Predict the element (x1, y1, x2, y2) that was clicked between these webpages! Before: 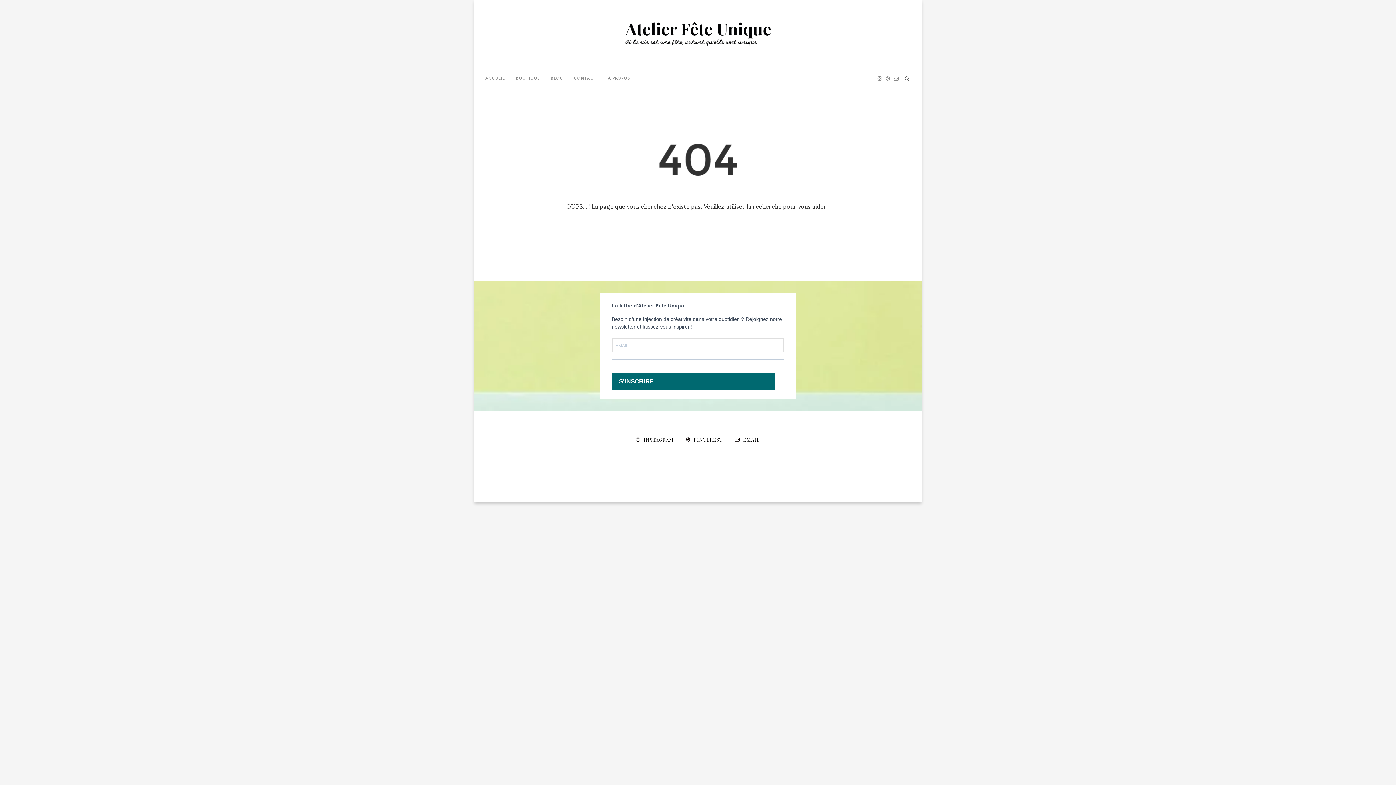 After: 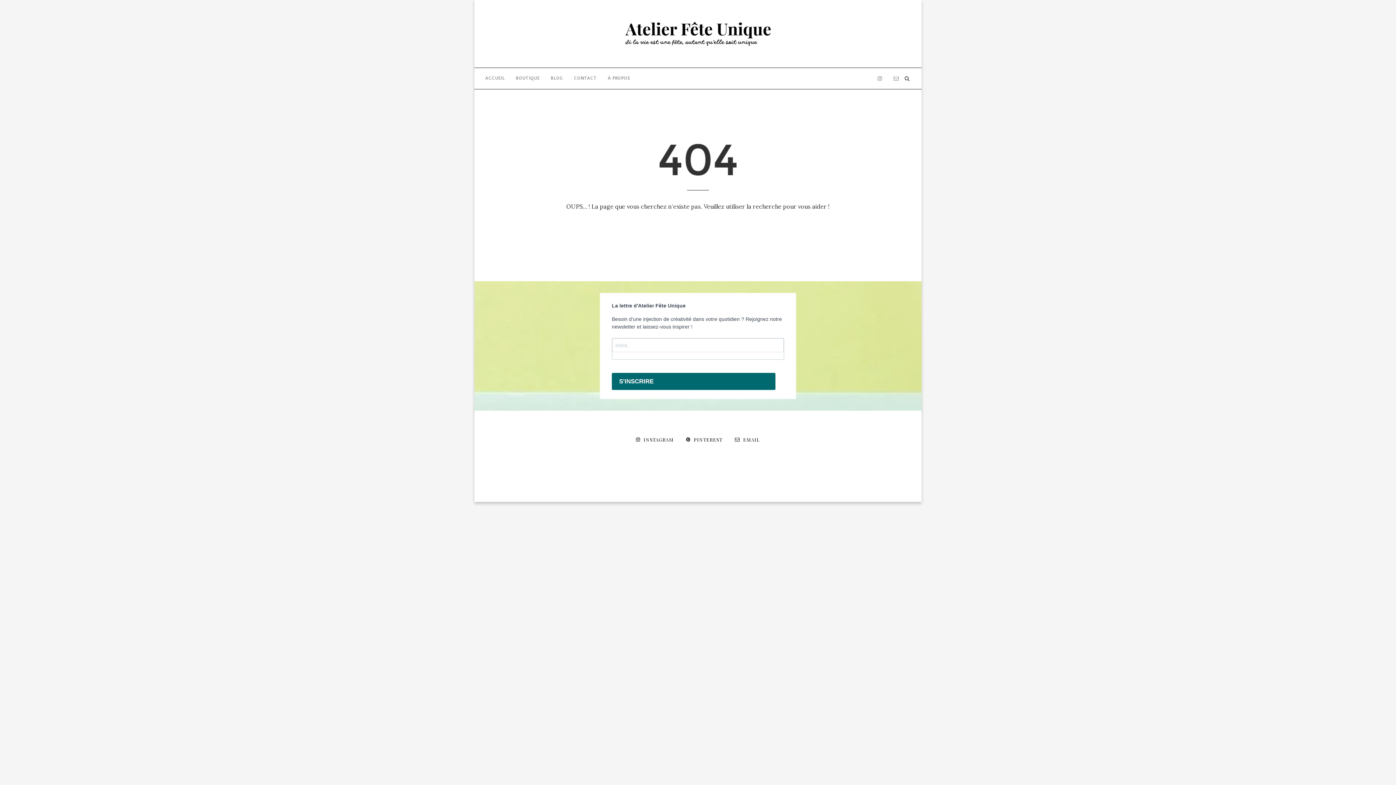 Action: bbox: (885, 68, 890, 89)